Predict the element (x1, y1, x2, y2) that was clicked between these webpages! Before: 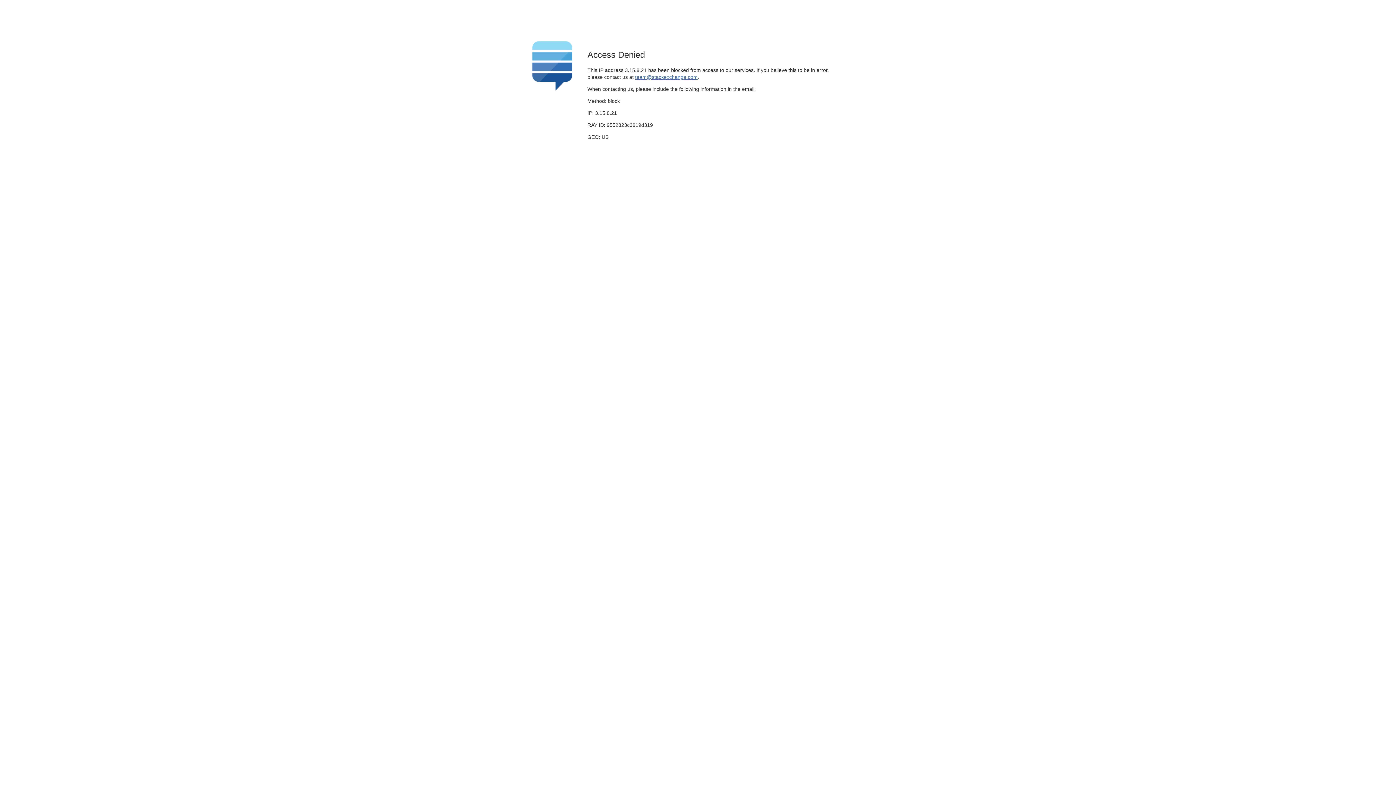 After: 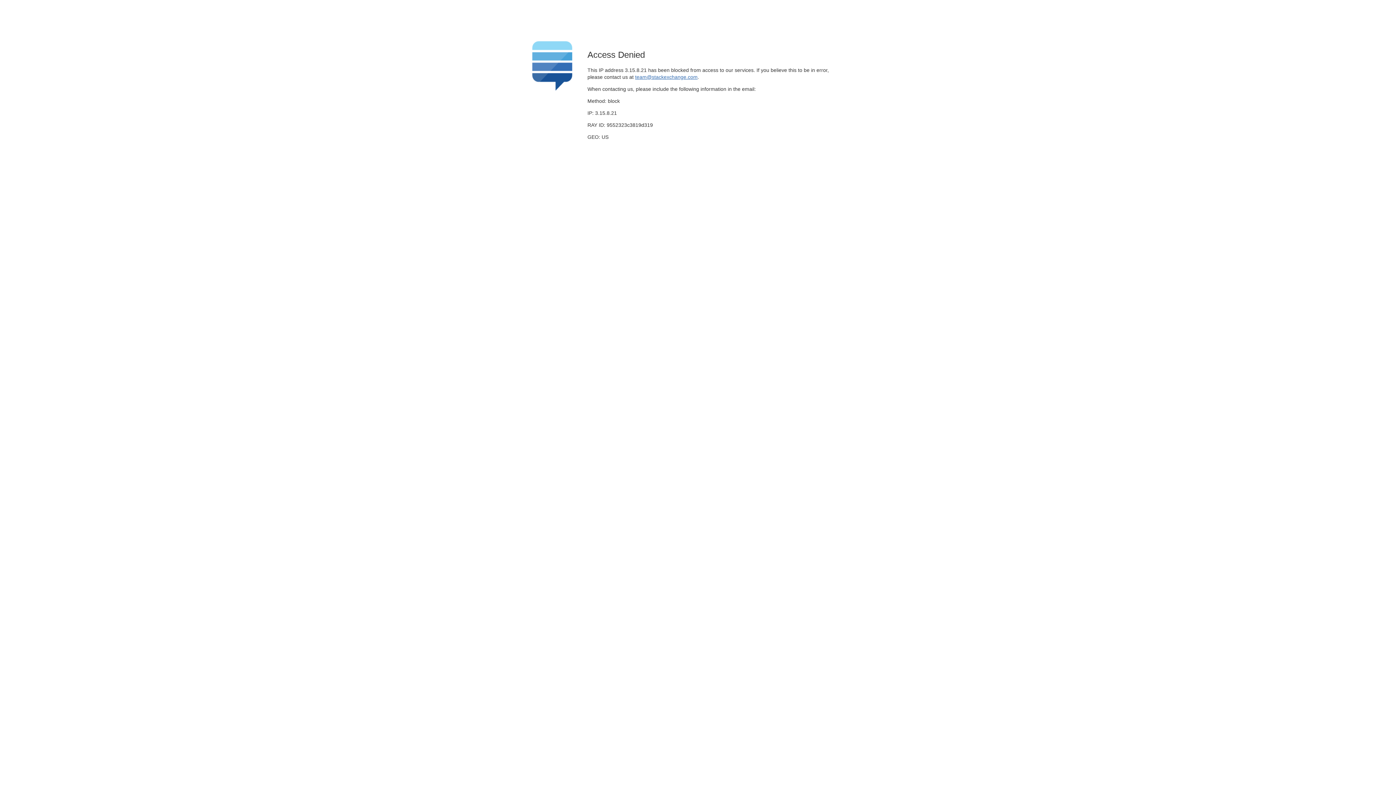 Action: bbox: (635, 74, 697, 79) label: team@stackexchange.com